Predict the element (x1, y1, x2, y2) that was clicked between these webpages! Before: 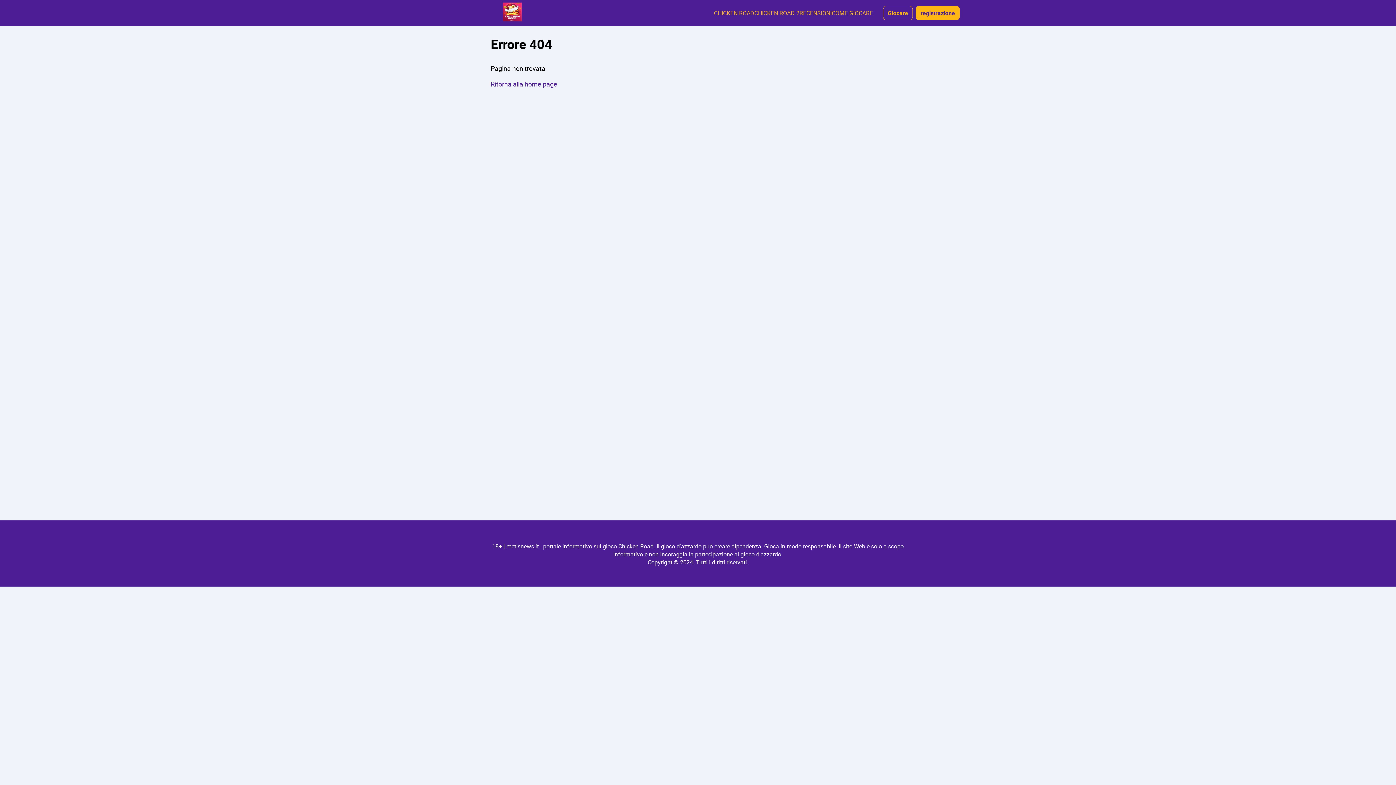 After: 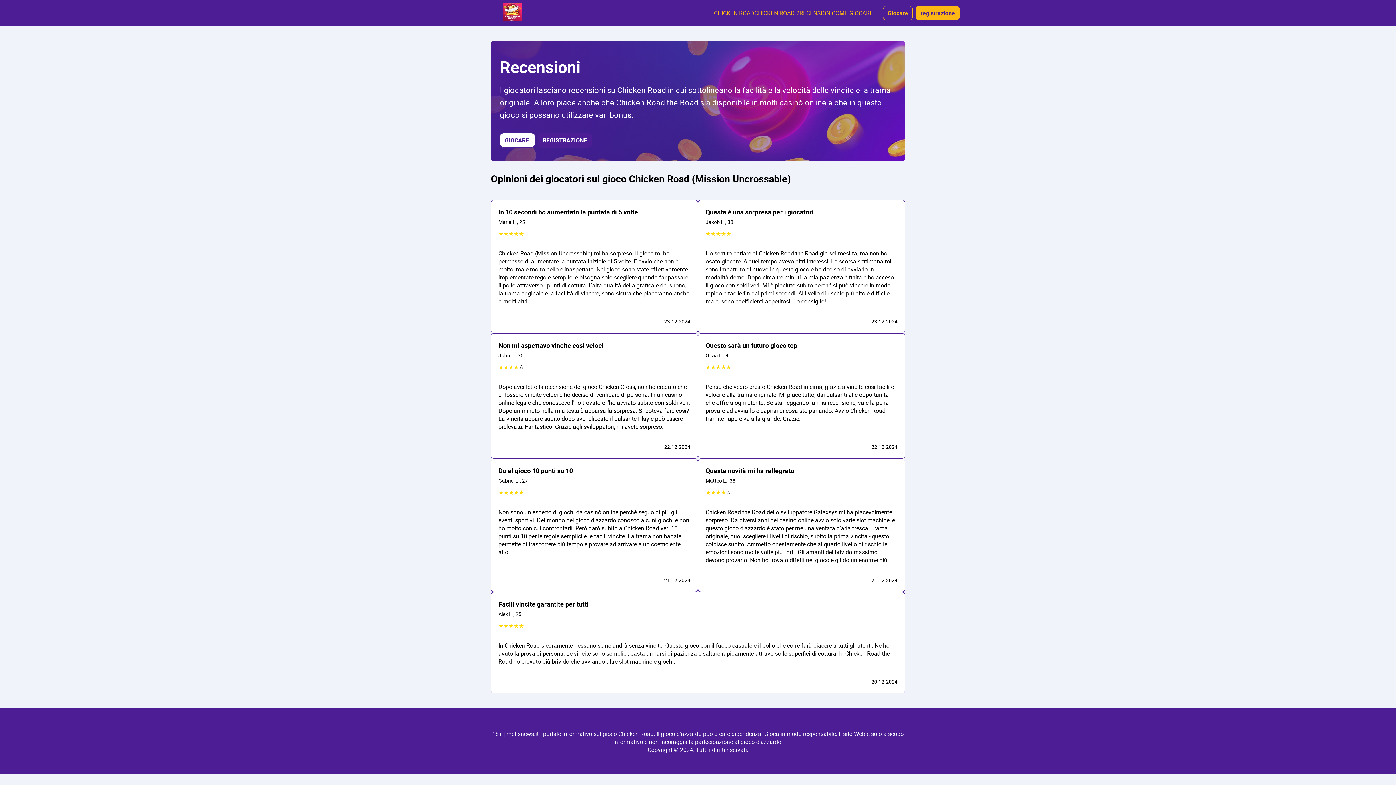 Action: label: RECENSIONI bbox: (799, 9, 832, 17)